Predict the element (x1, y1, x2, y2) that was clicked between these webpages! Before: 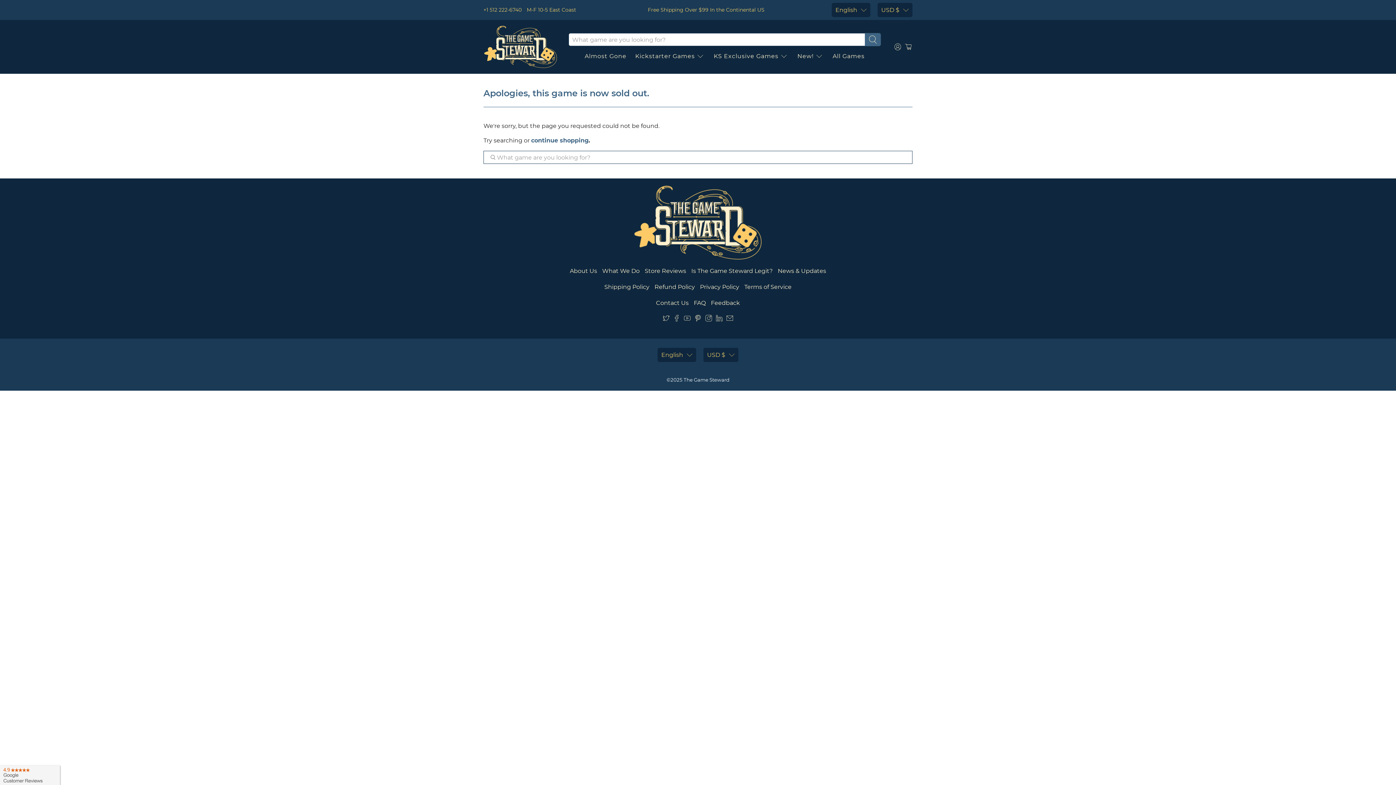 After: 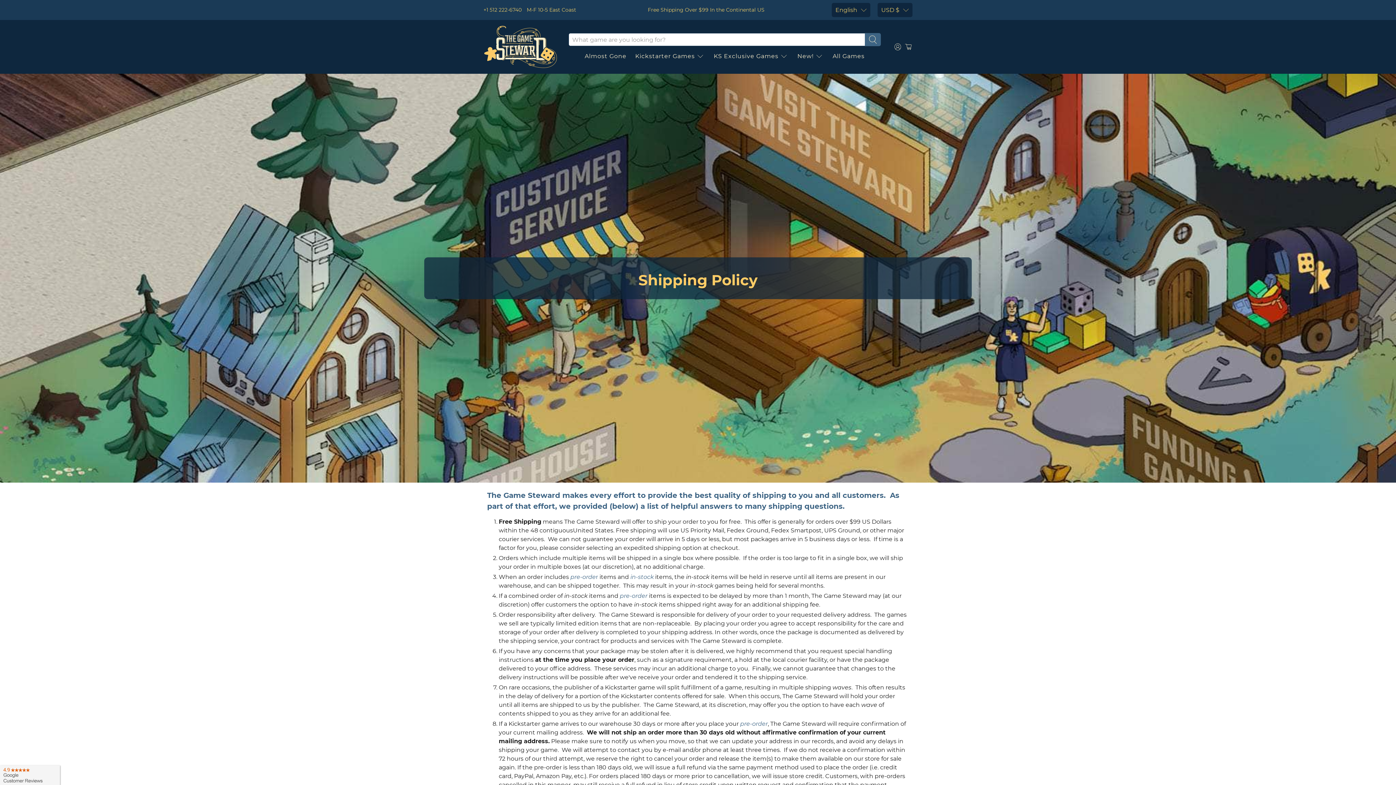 Action: label: Shipping Policy bbox: (604, 283, 649, 290)